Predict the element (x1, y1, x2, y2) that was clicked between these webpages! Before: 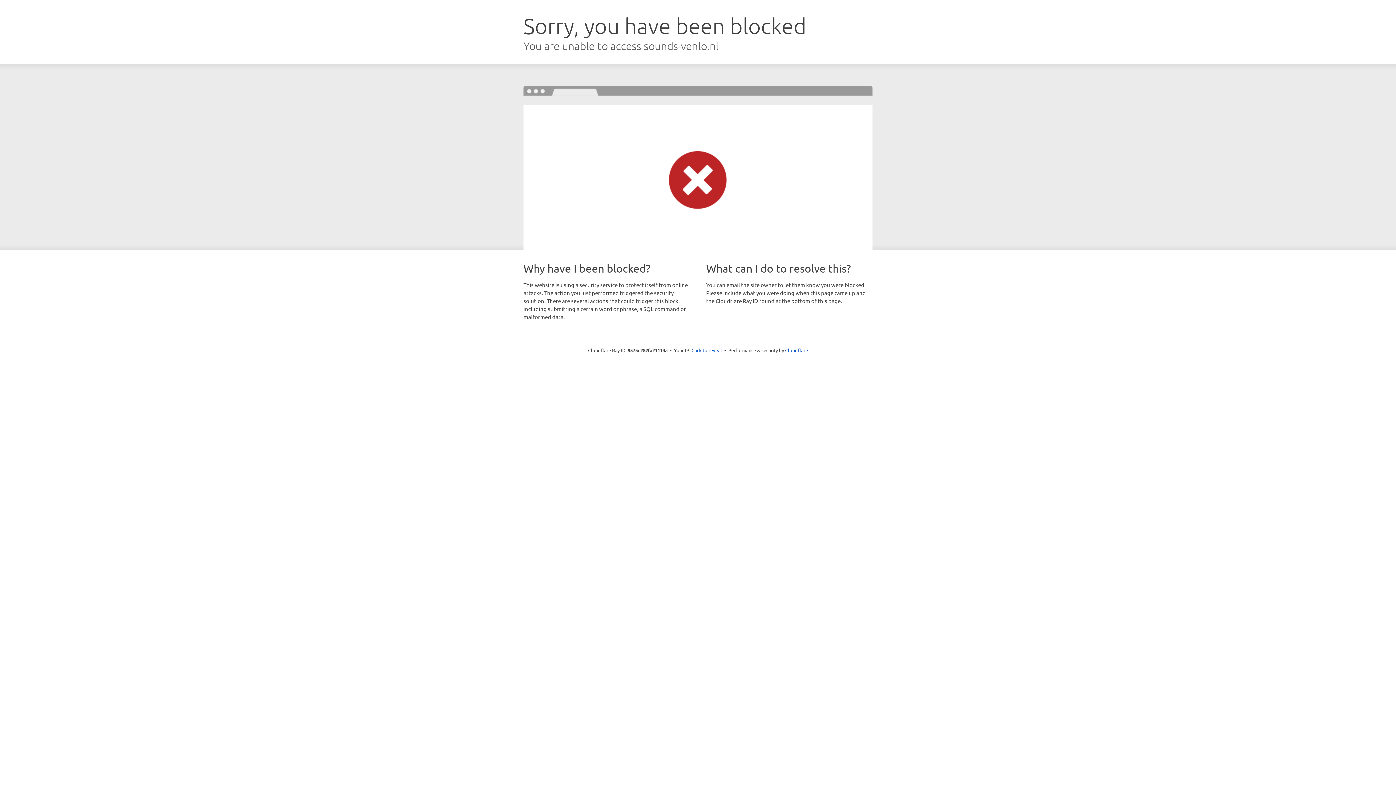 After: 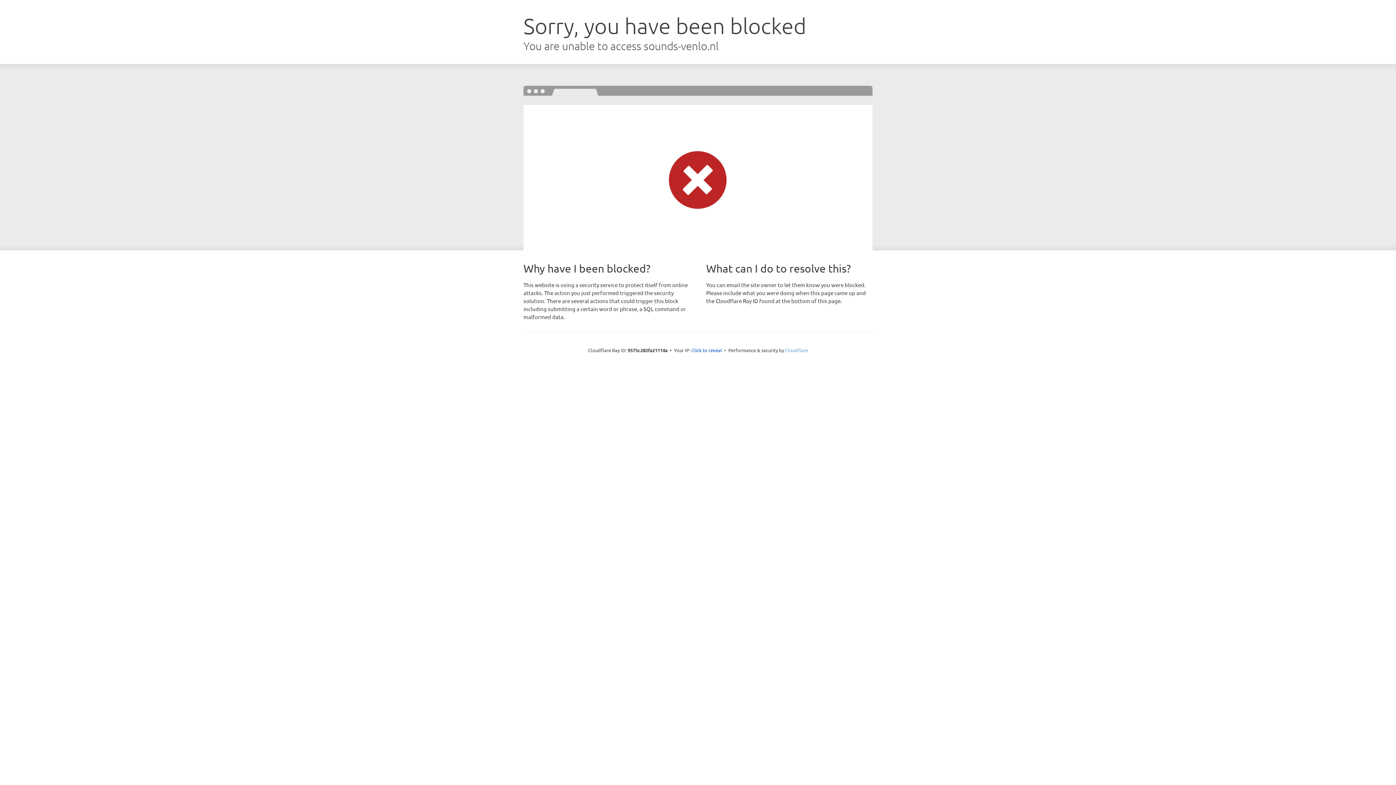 Action: bbox: (785, 347, 808, 353) label: Cloudflare